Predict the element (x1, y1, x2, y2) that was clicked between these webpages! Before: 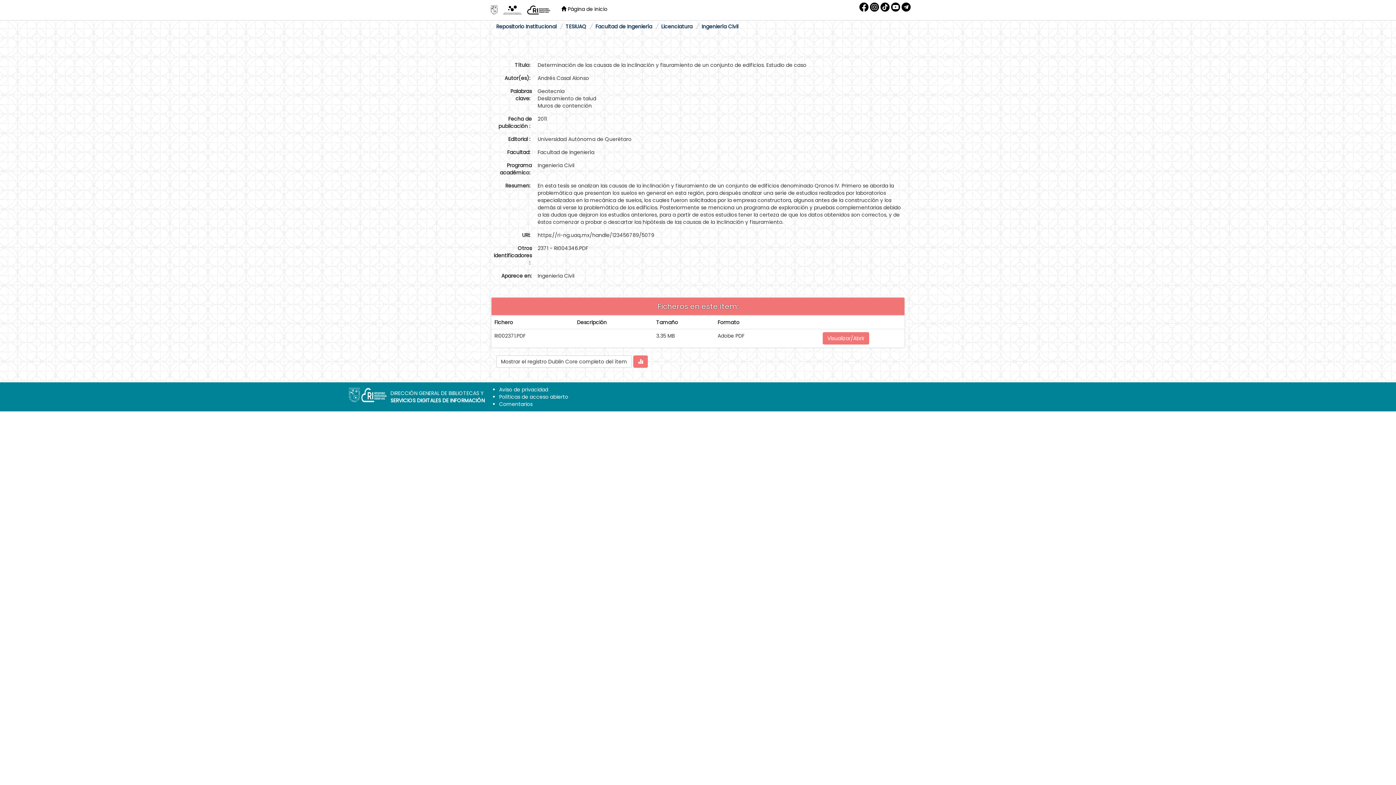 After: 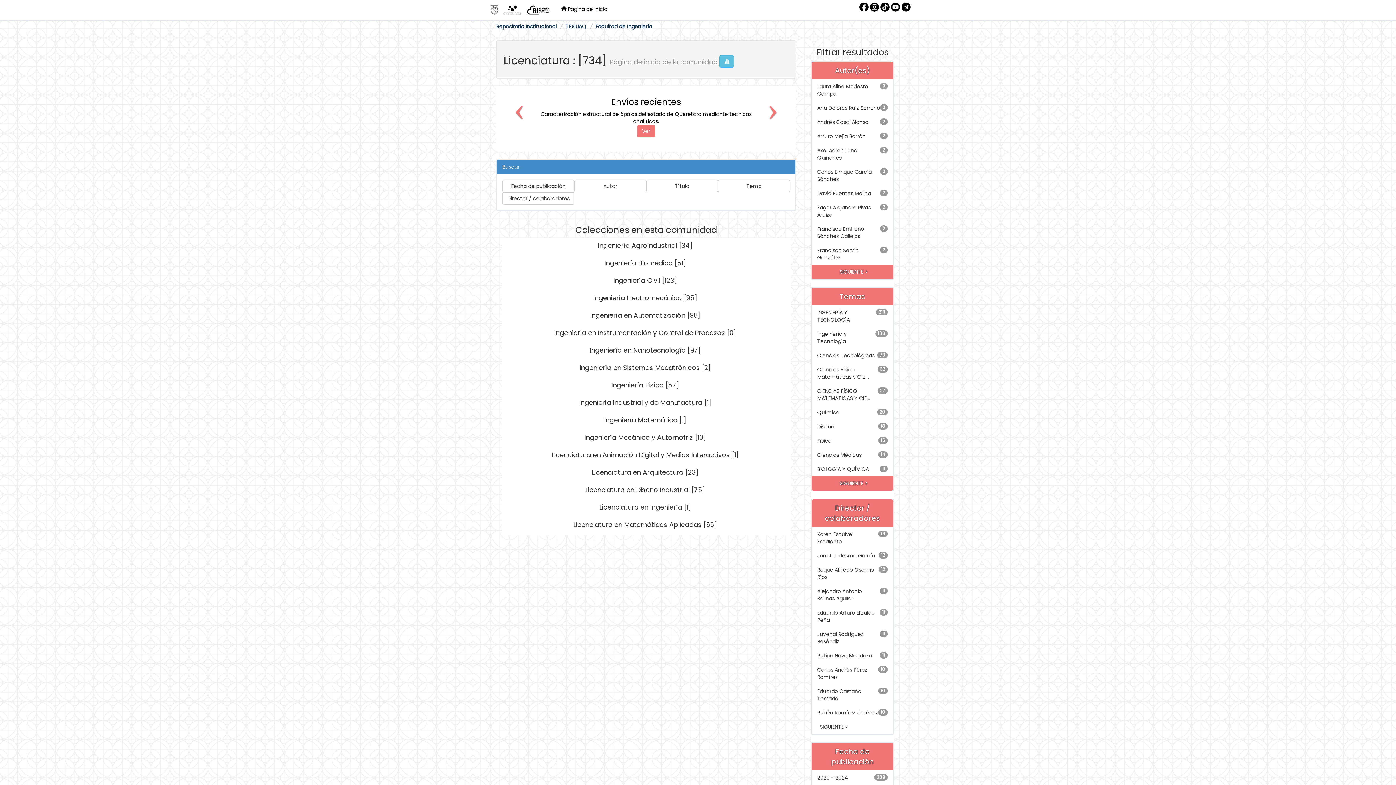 Action: label: Licenciatura bbox: (661, 22, 692, 30)